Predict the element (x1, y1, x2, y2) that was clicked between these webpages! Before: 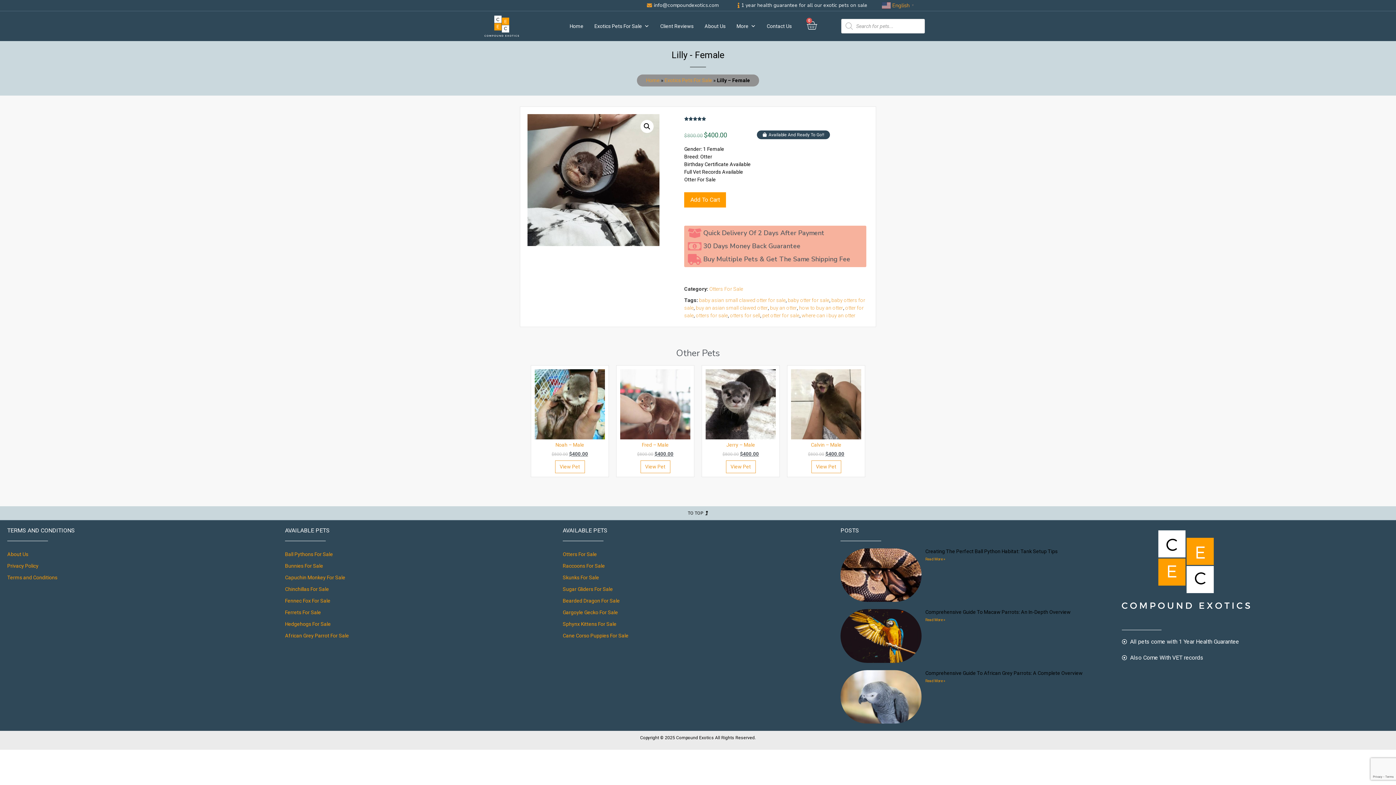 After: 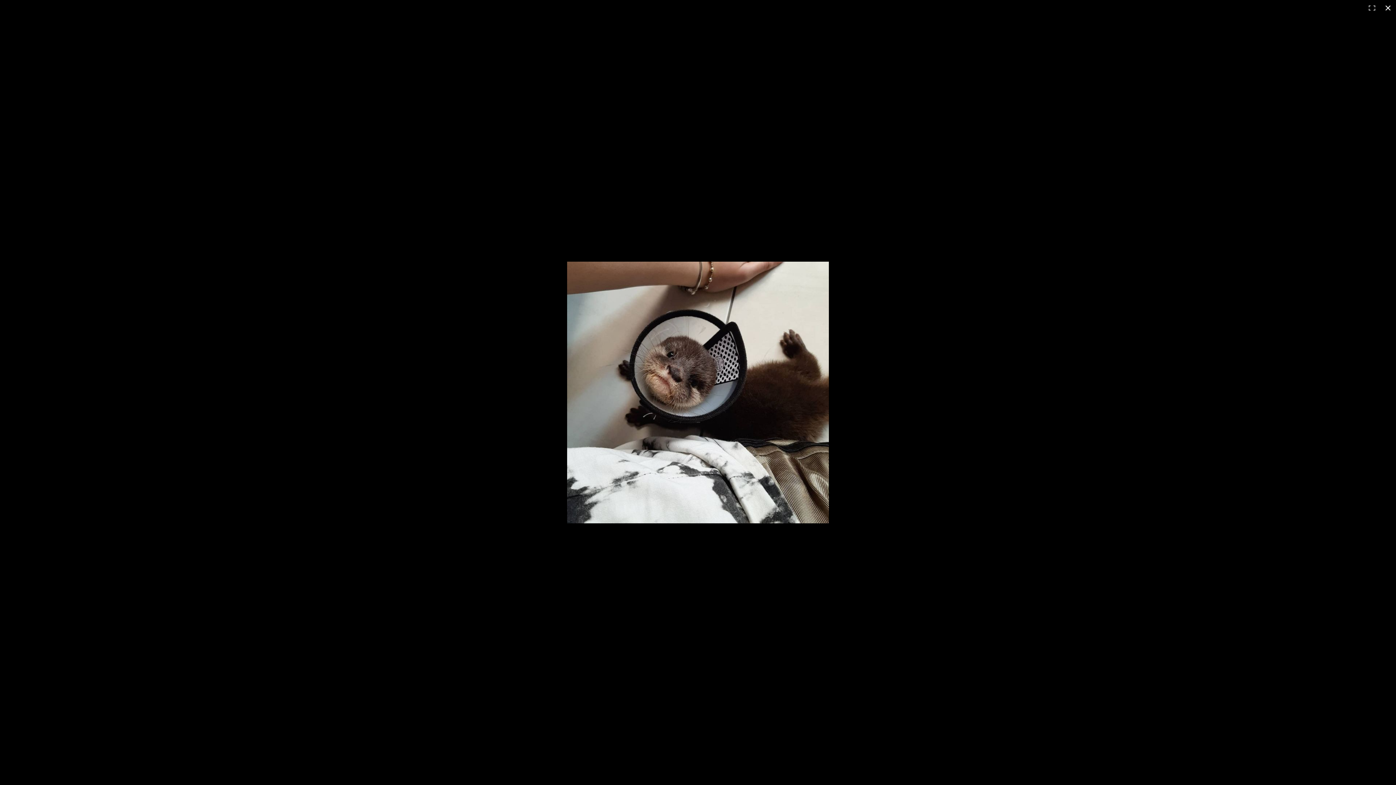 Action: bbox: (640, 120, 653, 133) label: View full-screen image gallery